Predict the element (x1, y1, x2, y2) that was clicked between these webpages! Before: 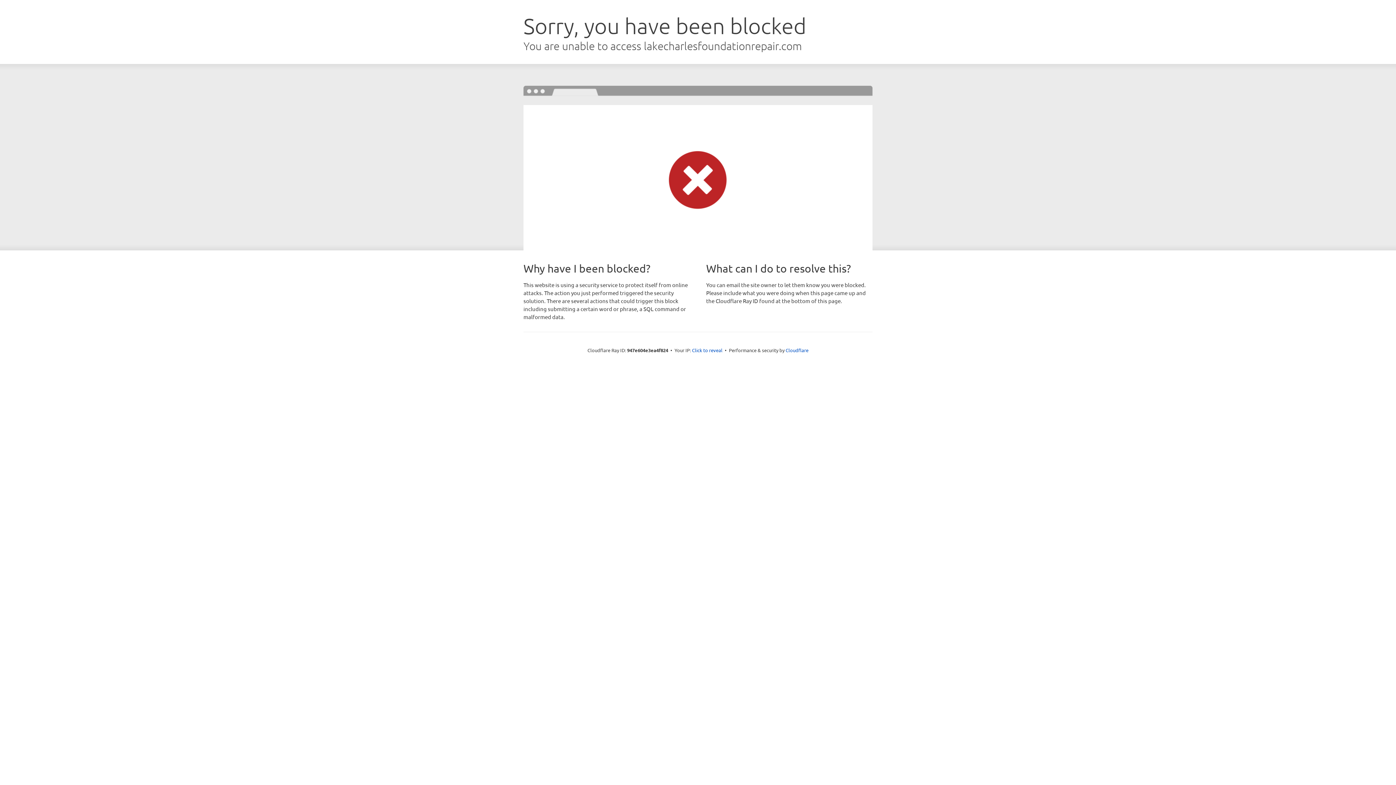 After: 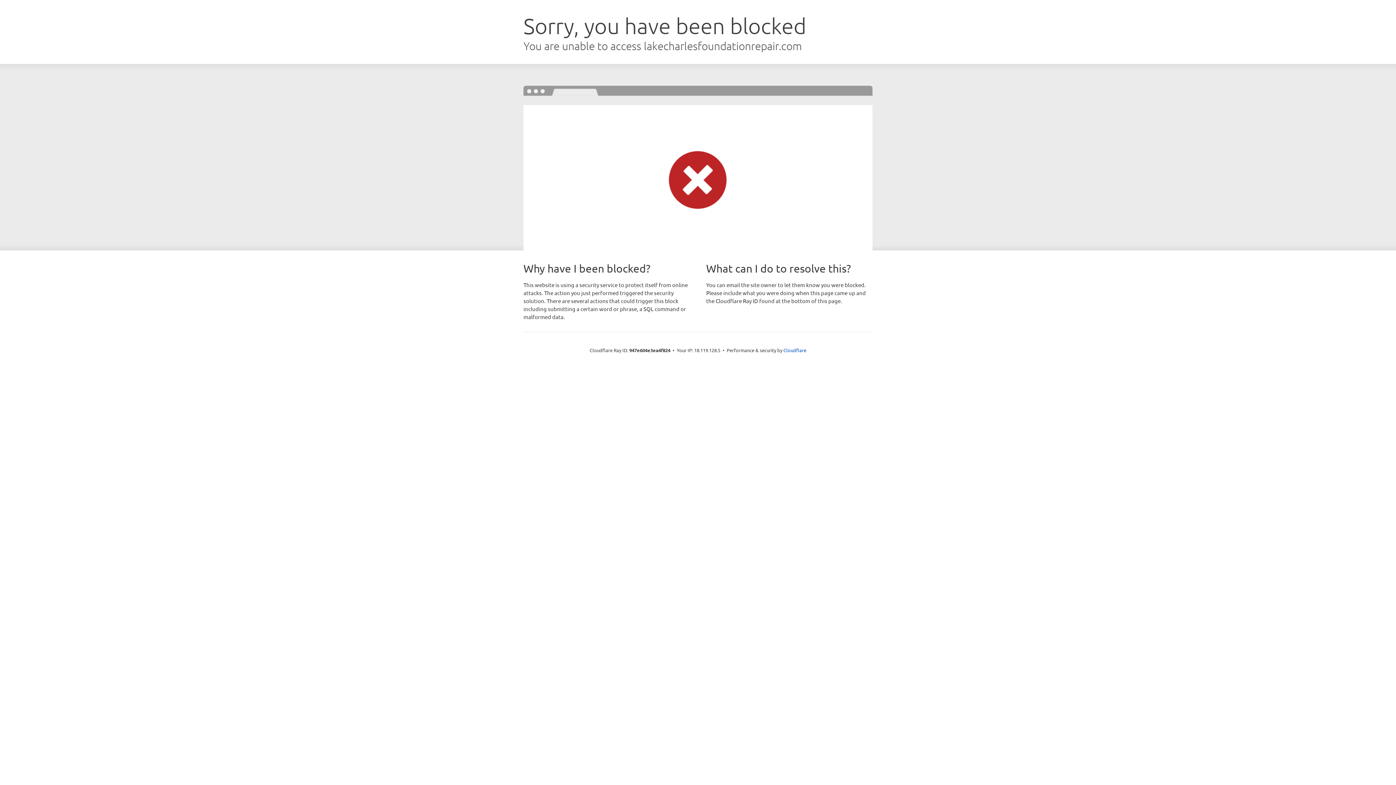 Action: bbox: (692, 346, 722, 353) label: Click to reveal